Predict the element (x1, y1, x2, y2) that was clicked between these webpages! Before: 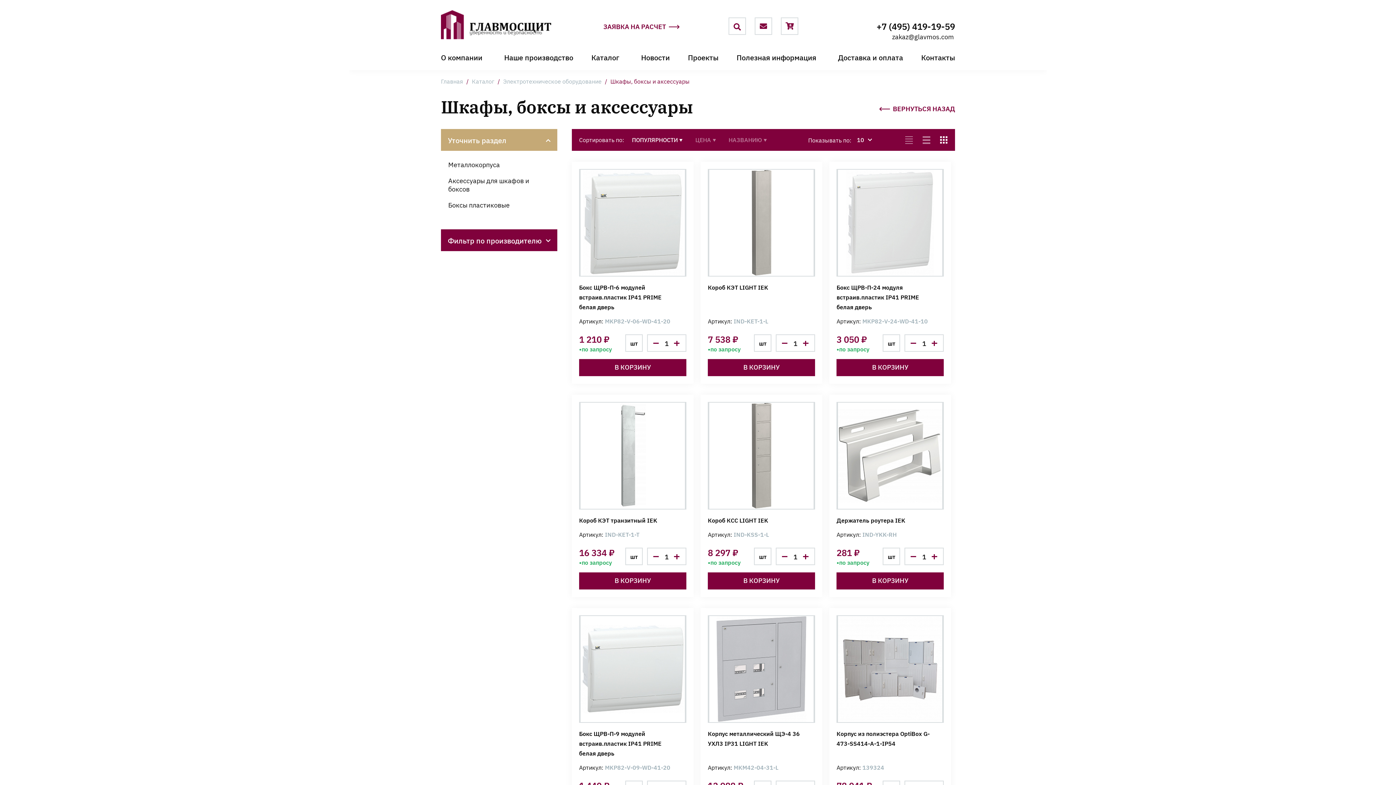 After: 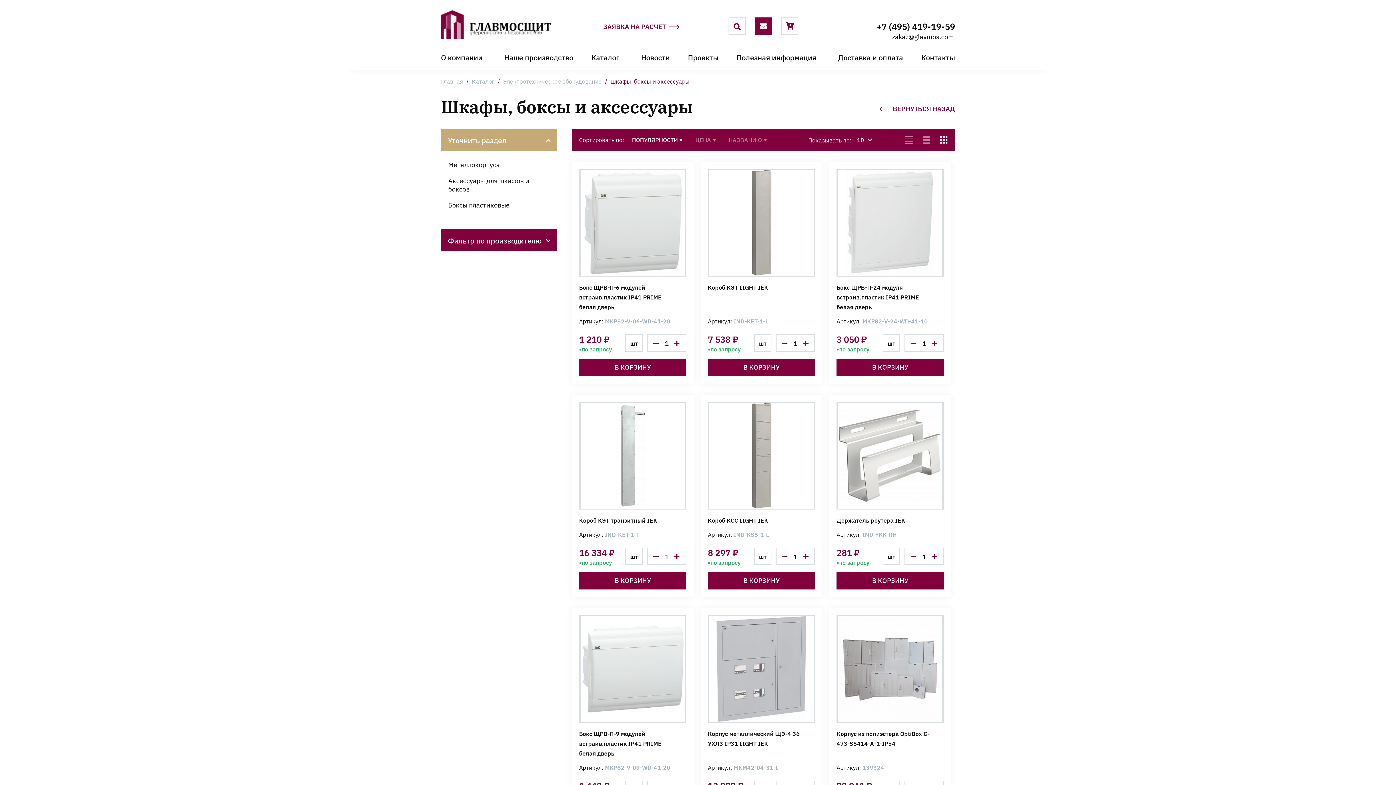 Action: bbox: (755, 17, 772, 34)